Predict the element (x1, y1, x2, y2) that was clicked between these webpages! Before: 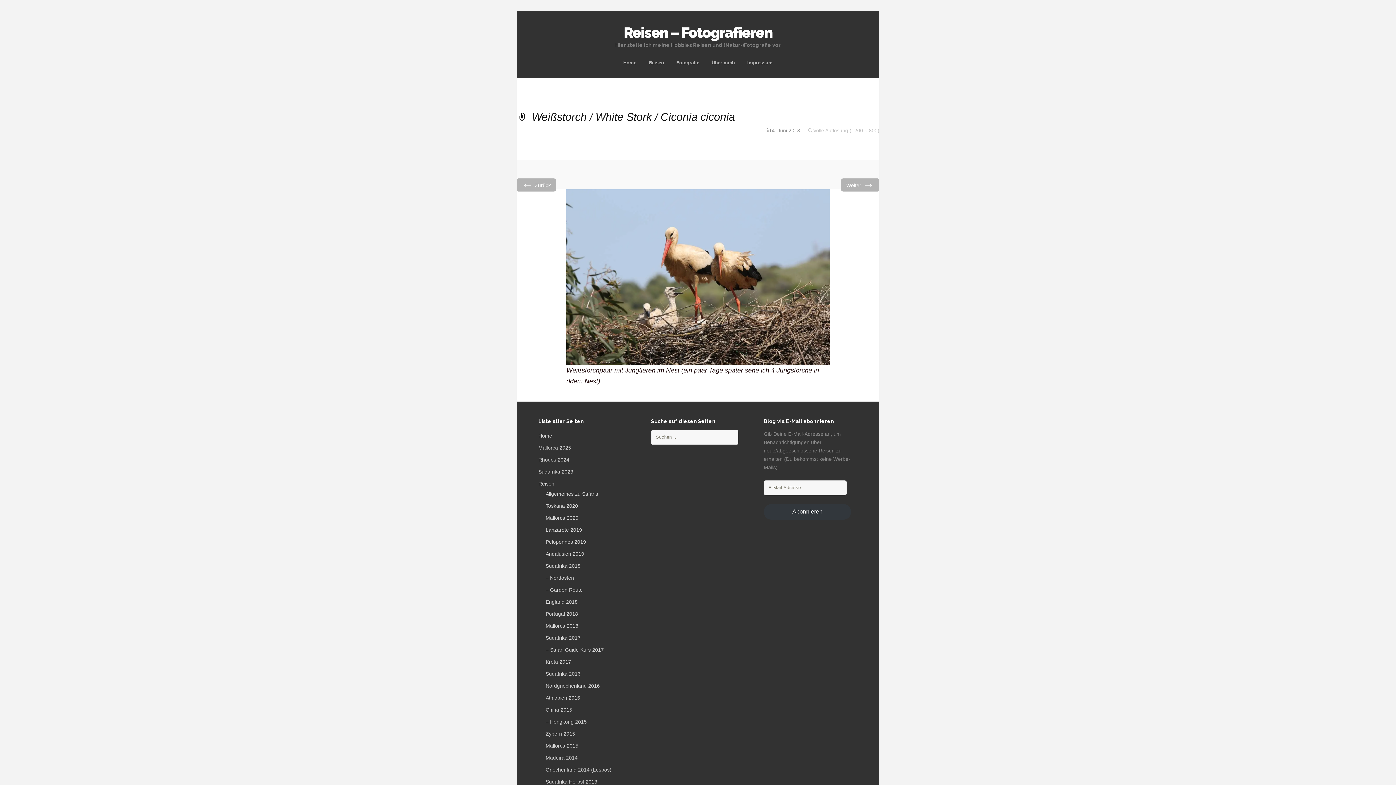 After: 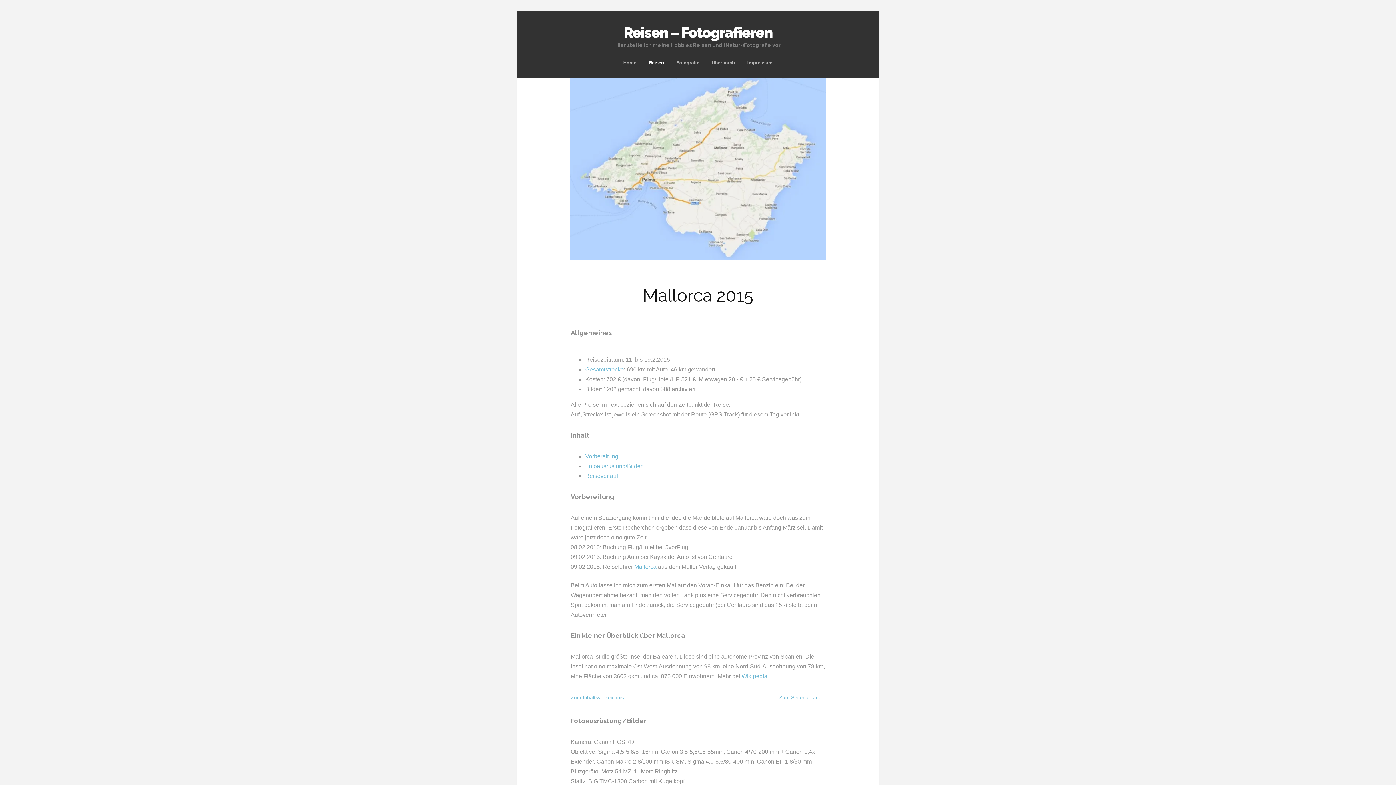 Action: bbox: (545, 743, 578, 748) label: Mallorca 2015